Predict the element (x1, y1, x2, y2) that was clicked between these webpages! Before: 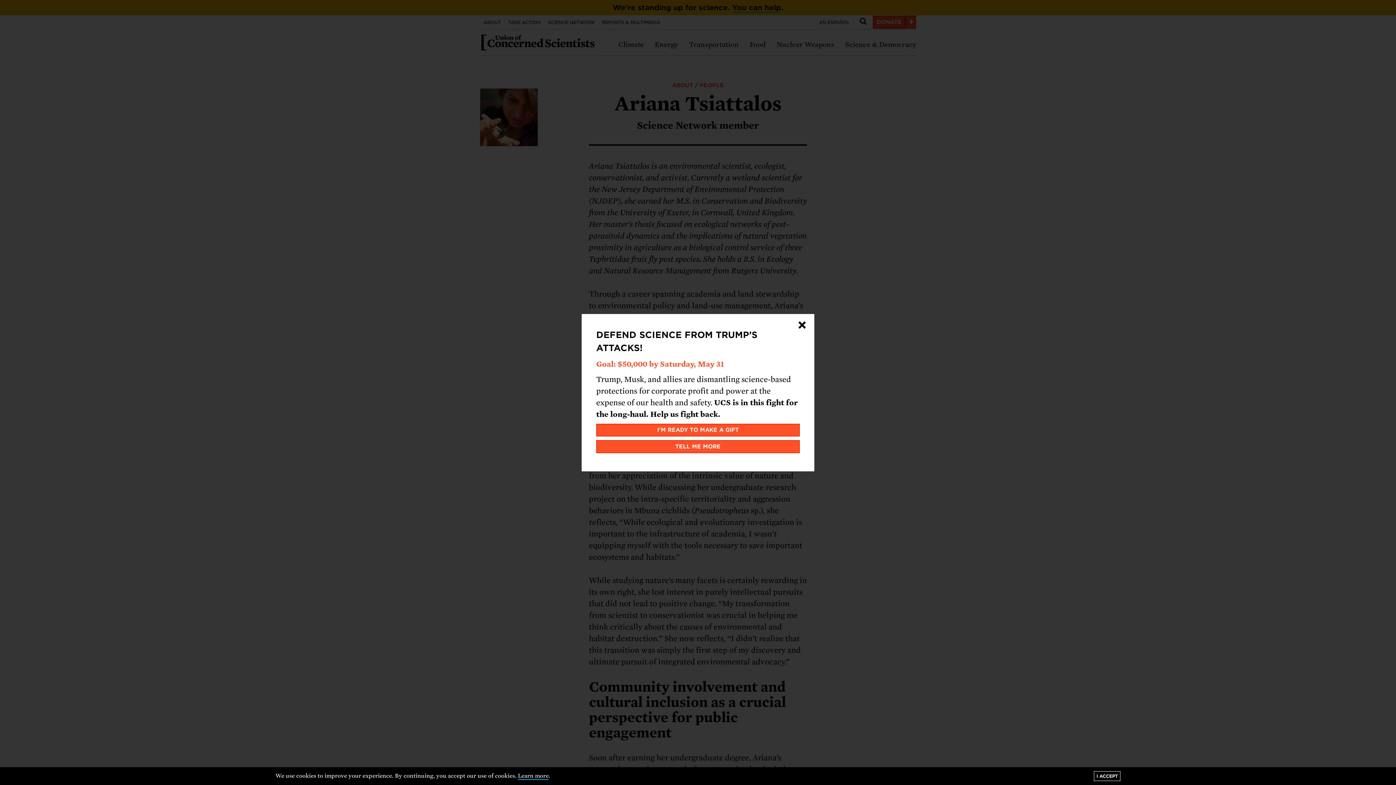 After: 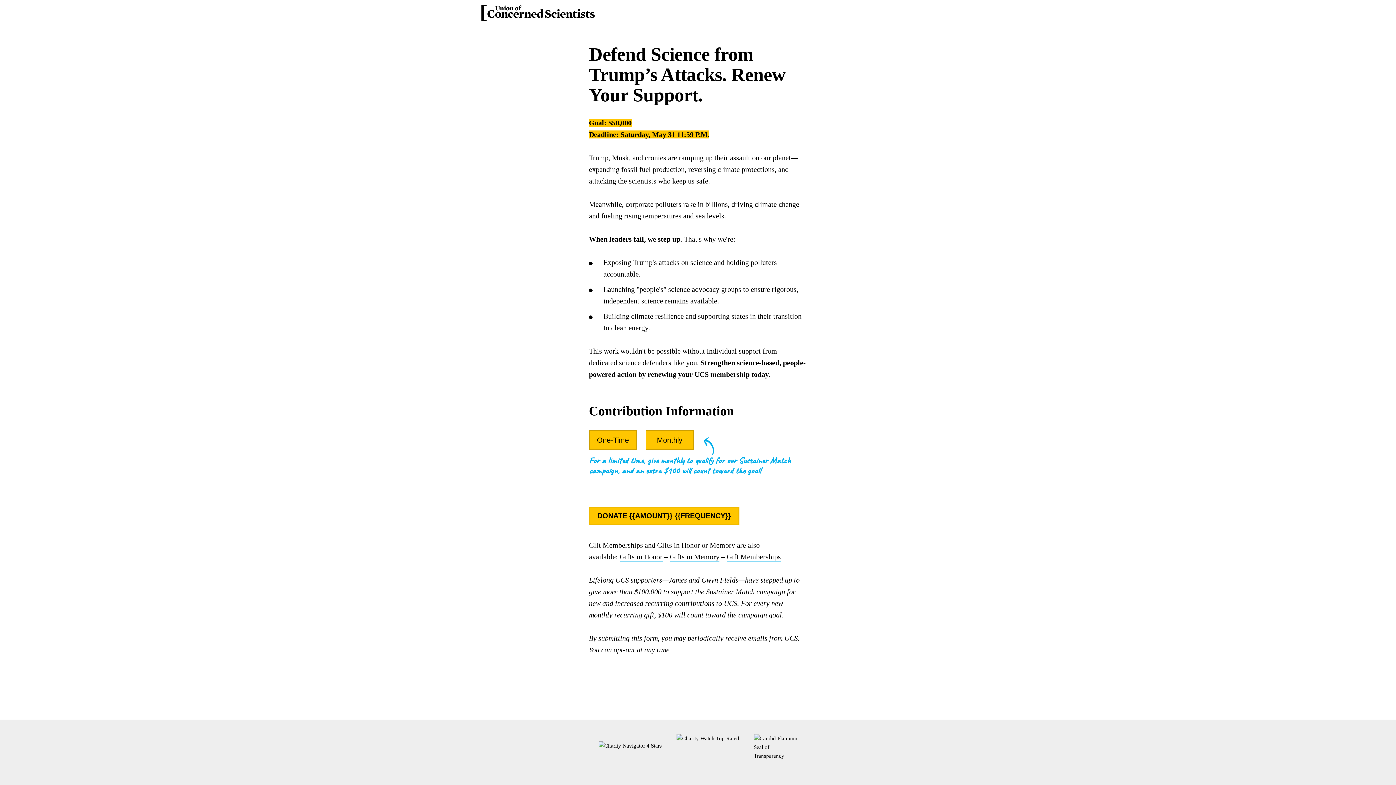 Action: bbox: (596, 423, 800, 436) label: I'M READY TO MAKE A GIFT